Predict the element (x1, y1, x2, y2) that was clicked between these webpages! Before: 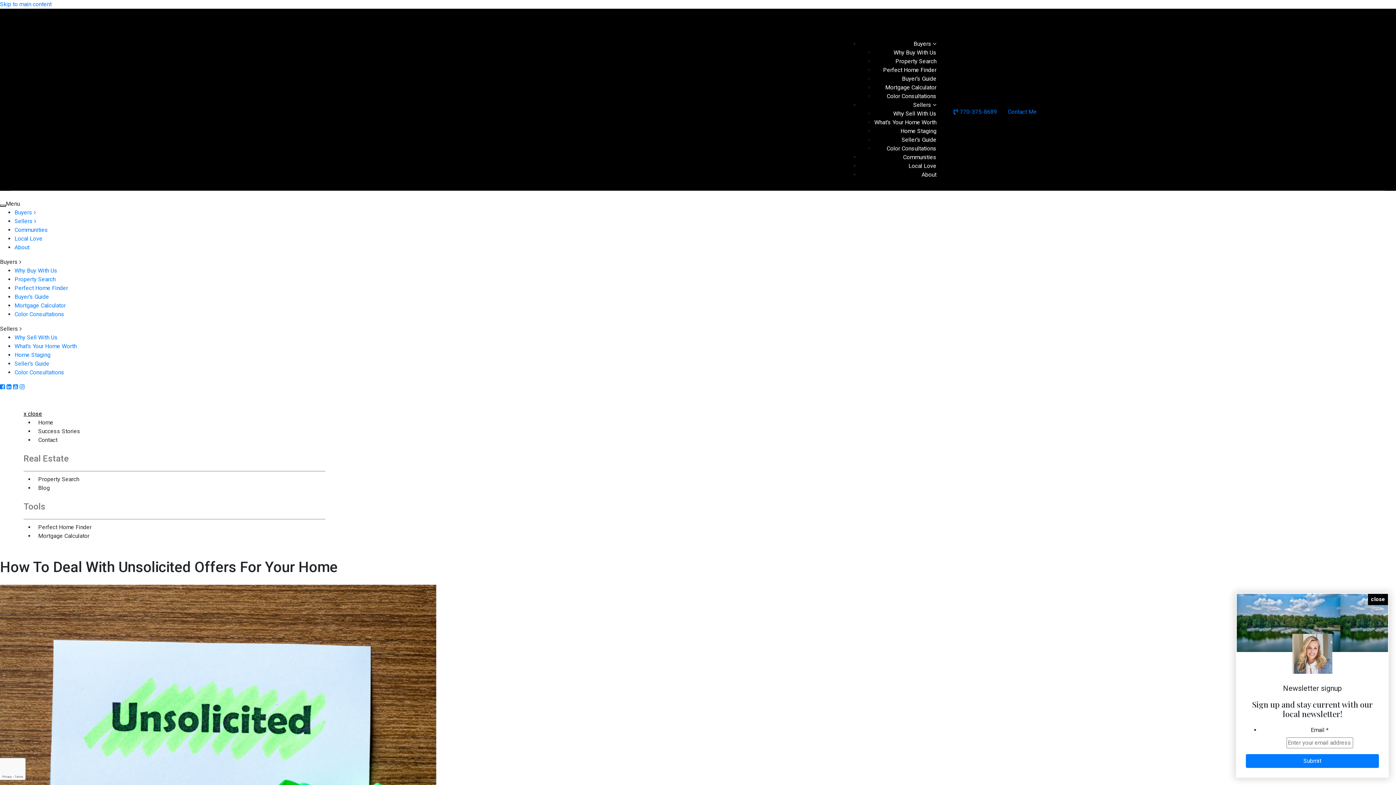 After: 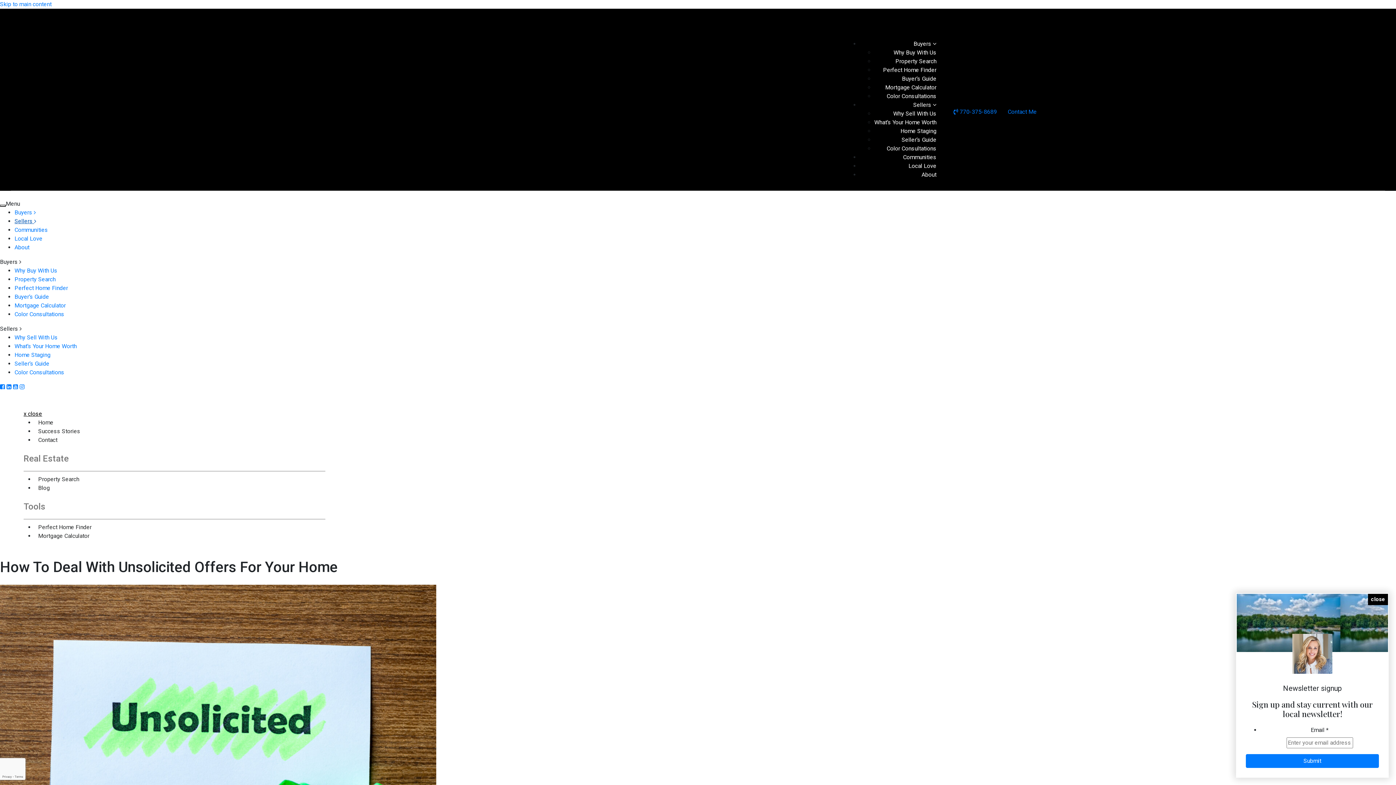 Action: label: Sellers  bbox: (14, 217, 36, 224)